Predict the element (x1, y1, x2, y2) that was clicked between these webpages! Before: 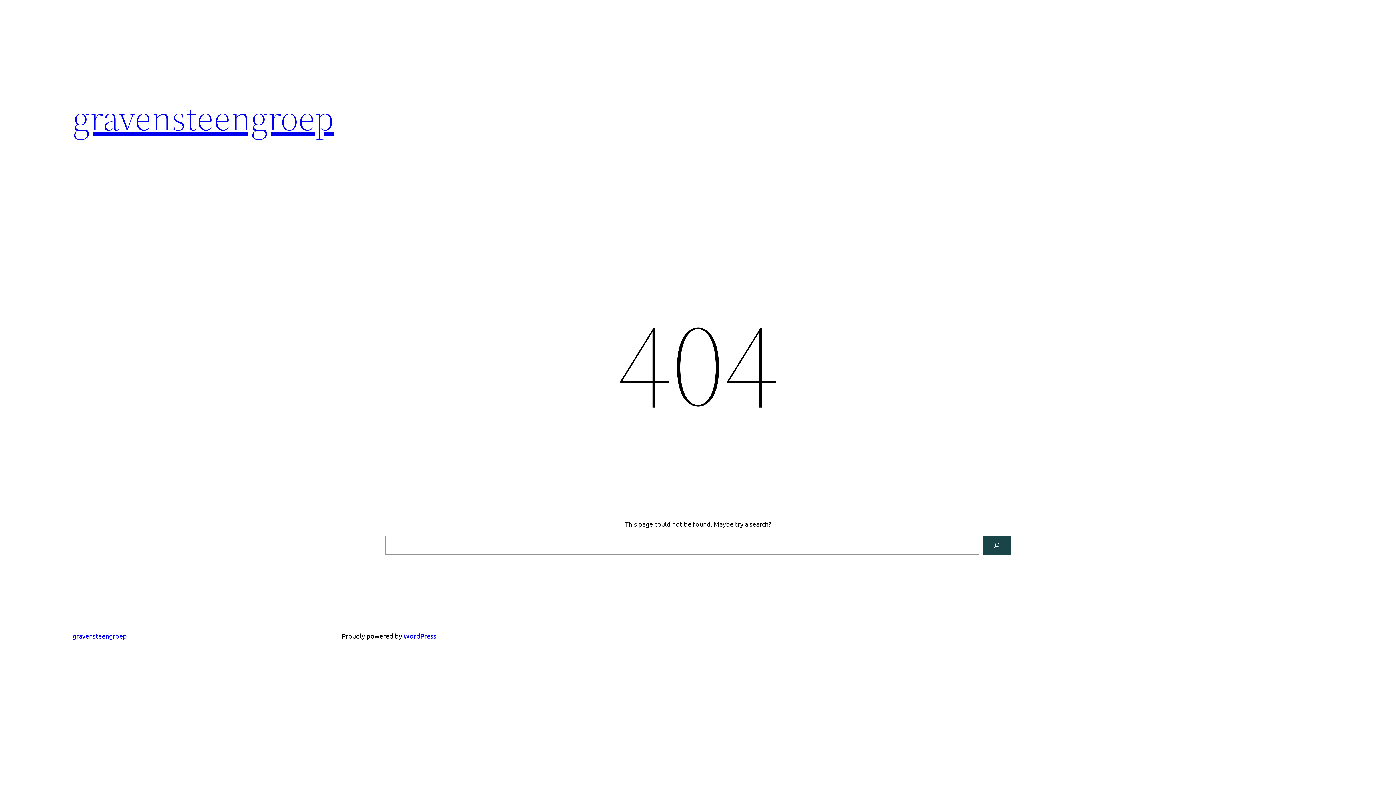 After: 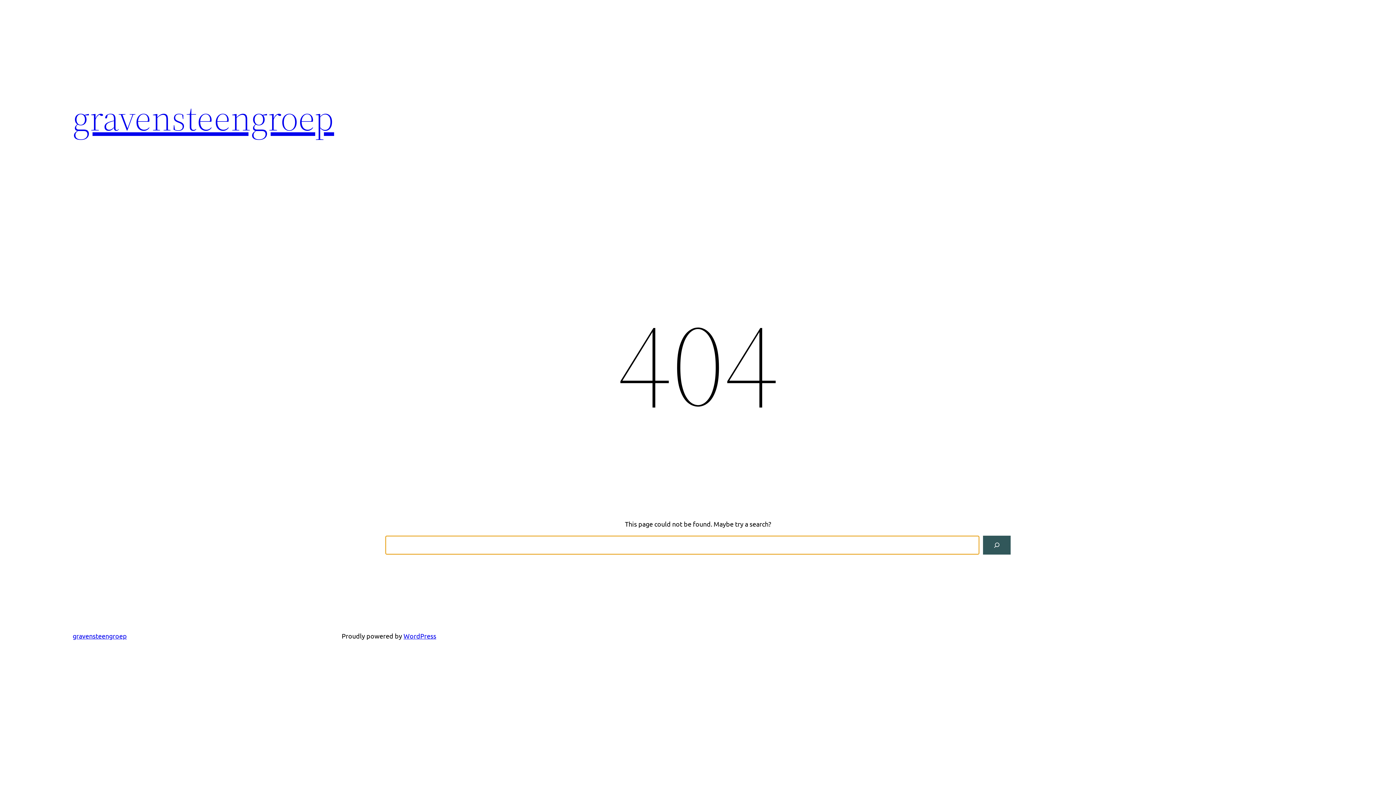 Action: label: Search bbox: (983, 536, 1010, 554)